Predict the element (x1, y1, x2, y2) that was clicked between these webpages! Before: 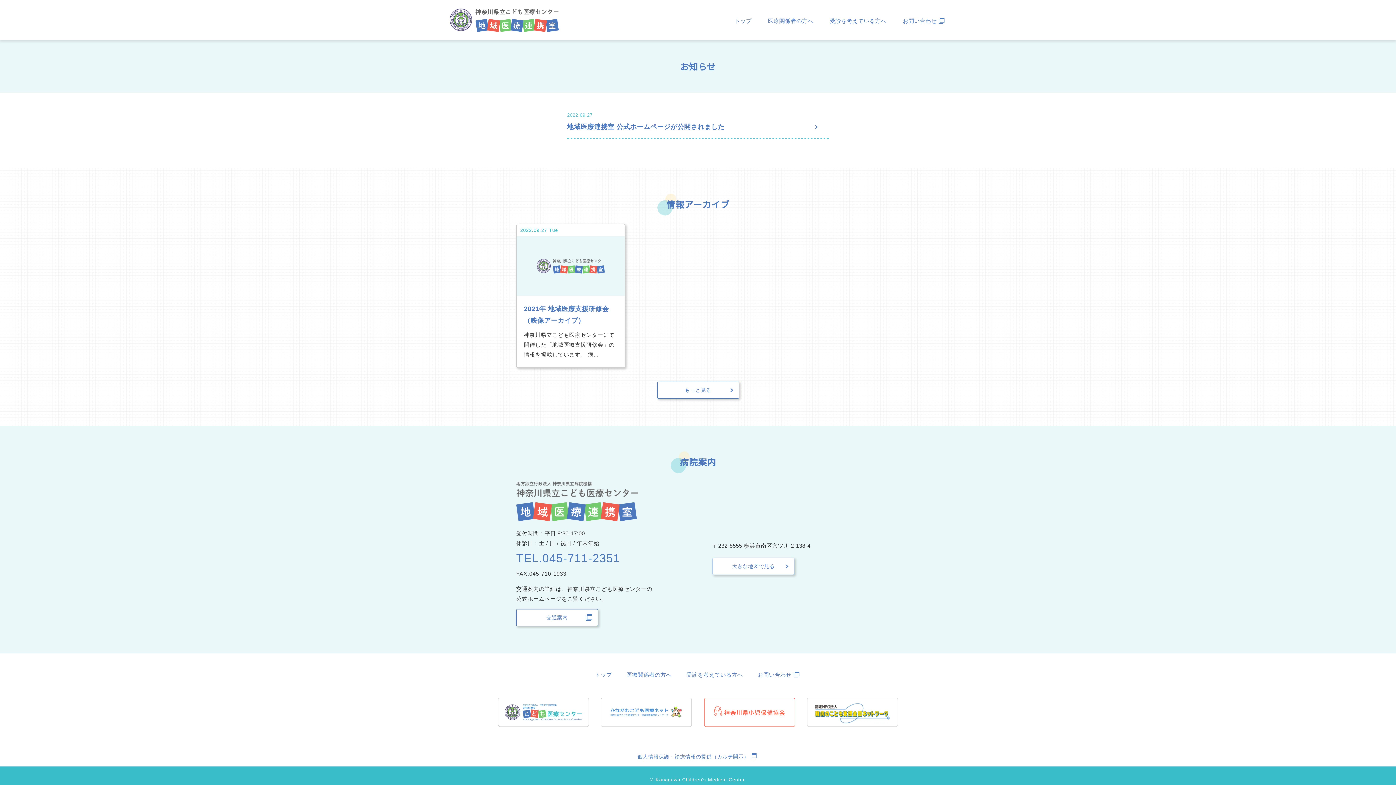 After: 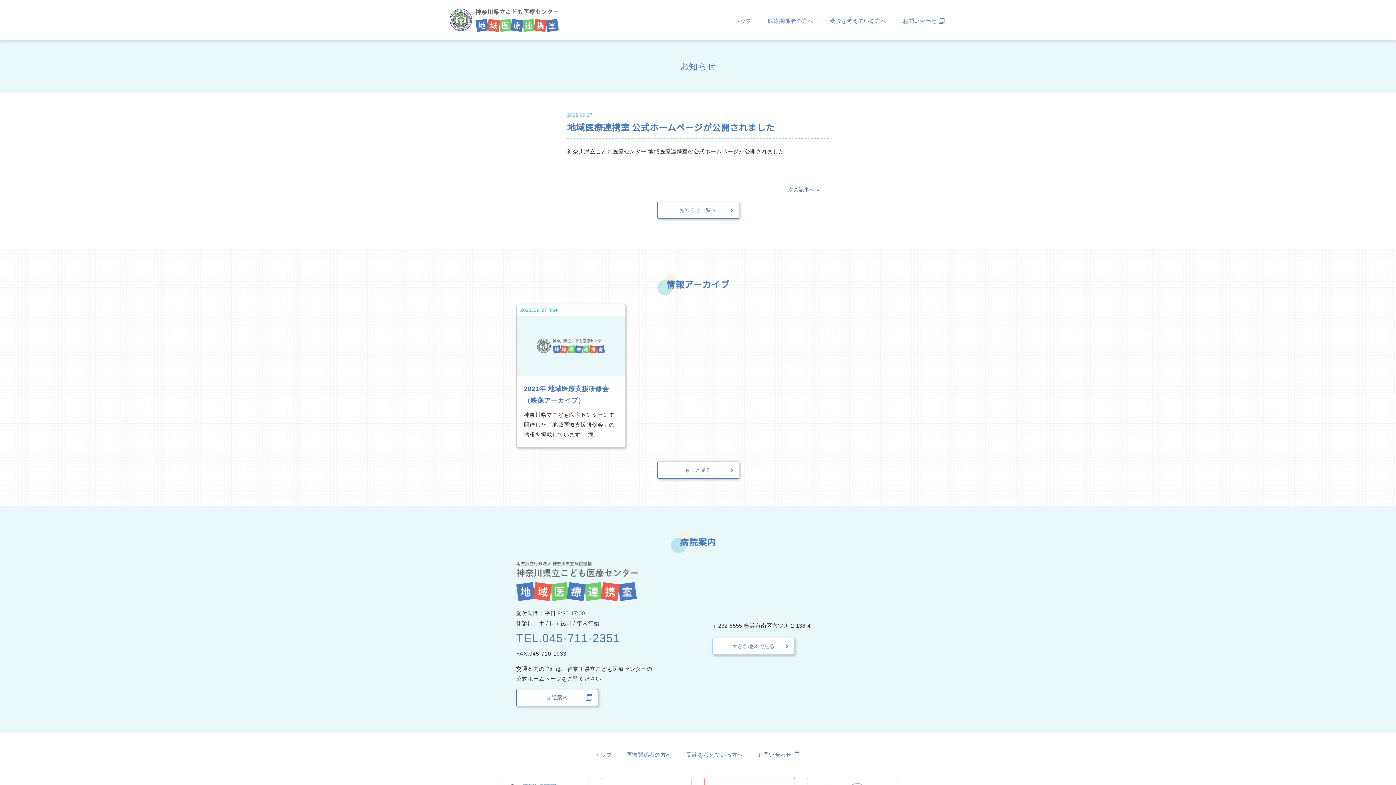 Action: label: 地域医療連携室 公式ホームページが公開されました bbox: (567, 121, 829, 132)